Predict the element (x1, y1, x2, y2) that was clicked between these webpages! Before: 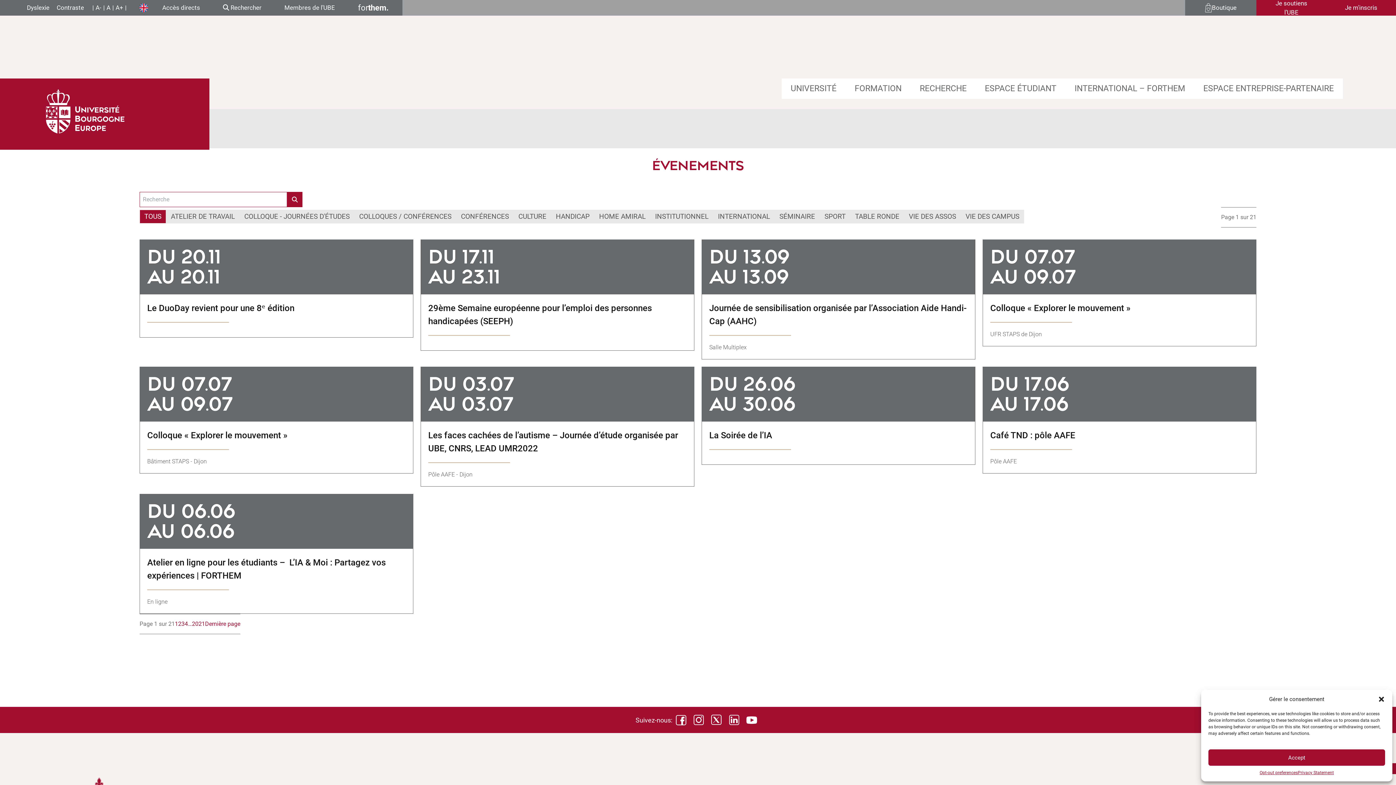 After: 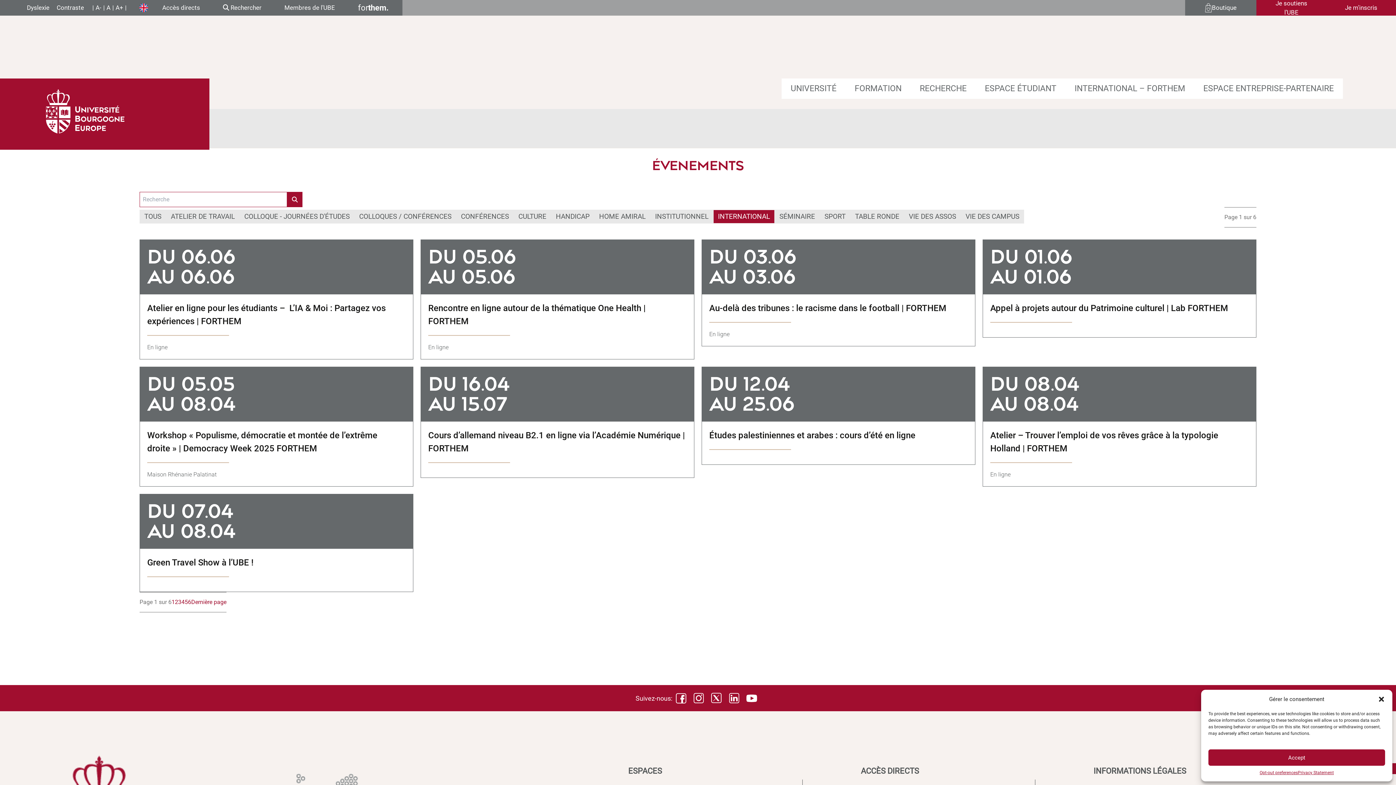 Action: label: INTERNATIONAL bbox: (713, 209, 774, 223)